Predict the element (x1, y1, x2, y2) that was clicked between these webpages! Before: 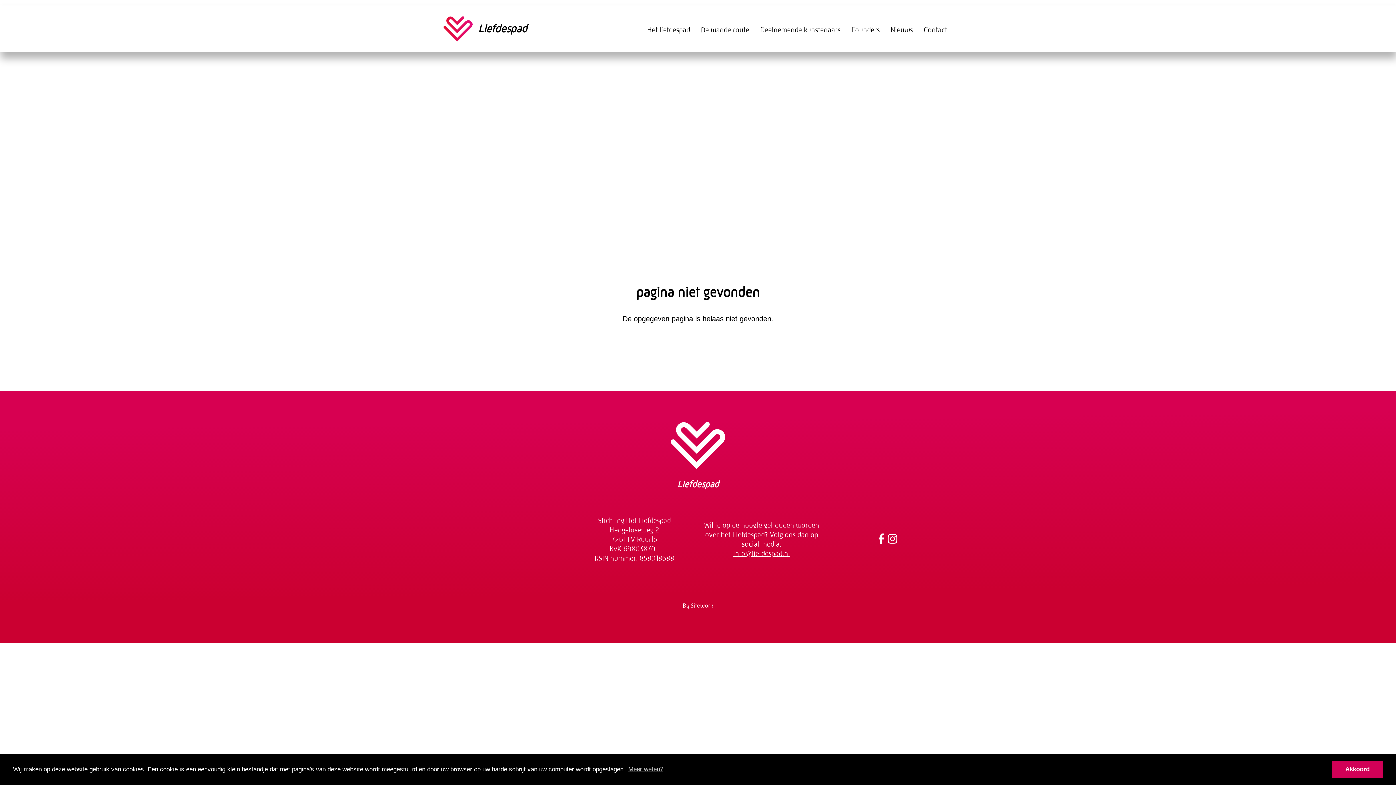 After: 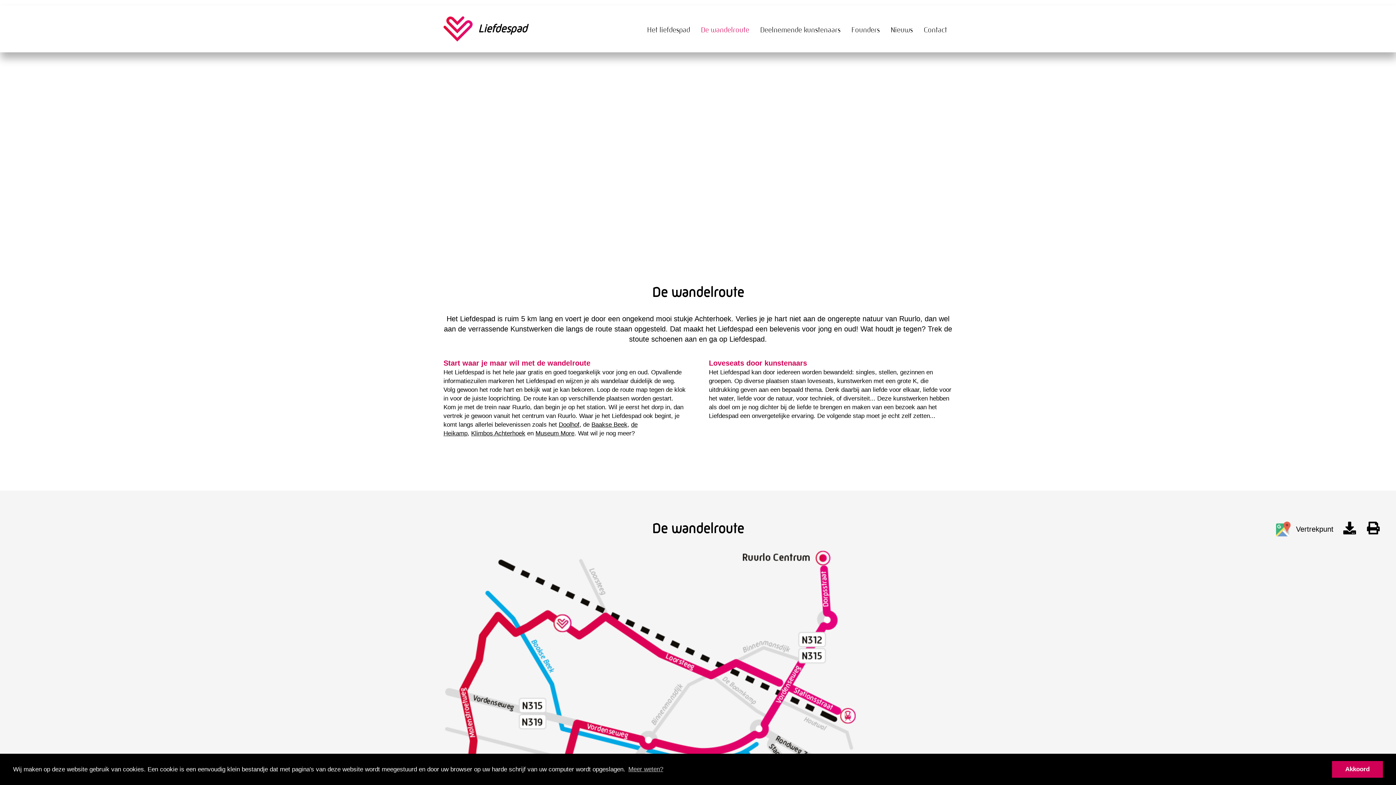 Action: label: De wandelroute bbox: (695, 16, 754, 42)